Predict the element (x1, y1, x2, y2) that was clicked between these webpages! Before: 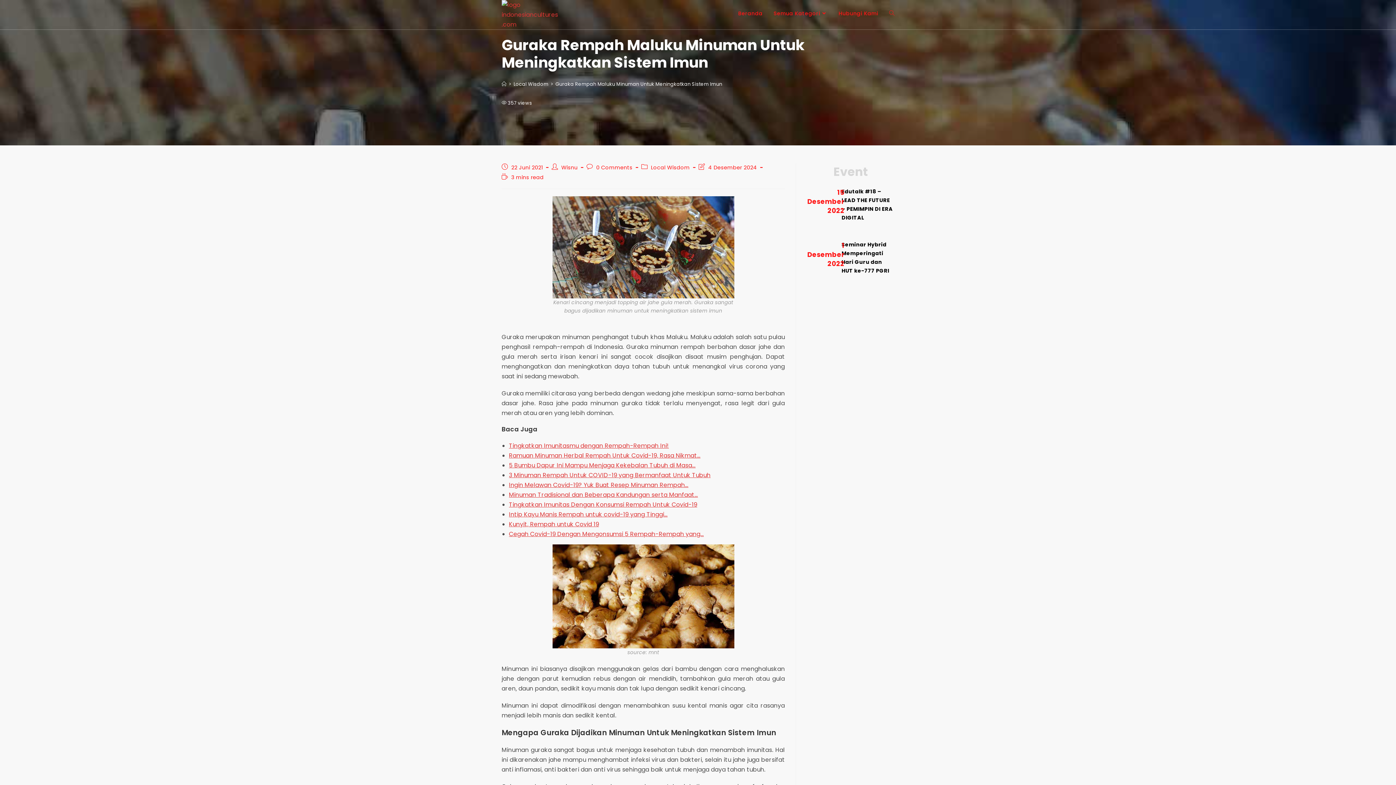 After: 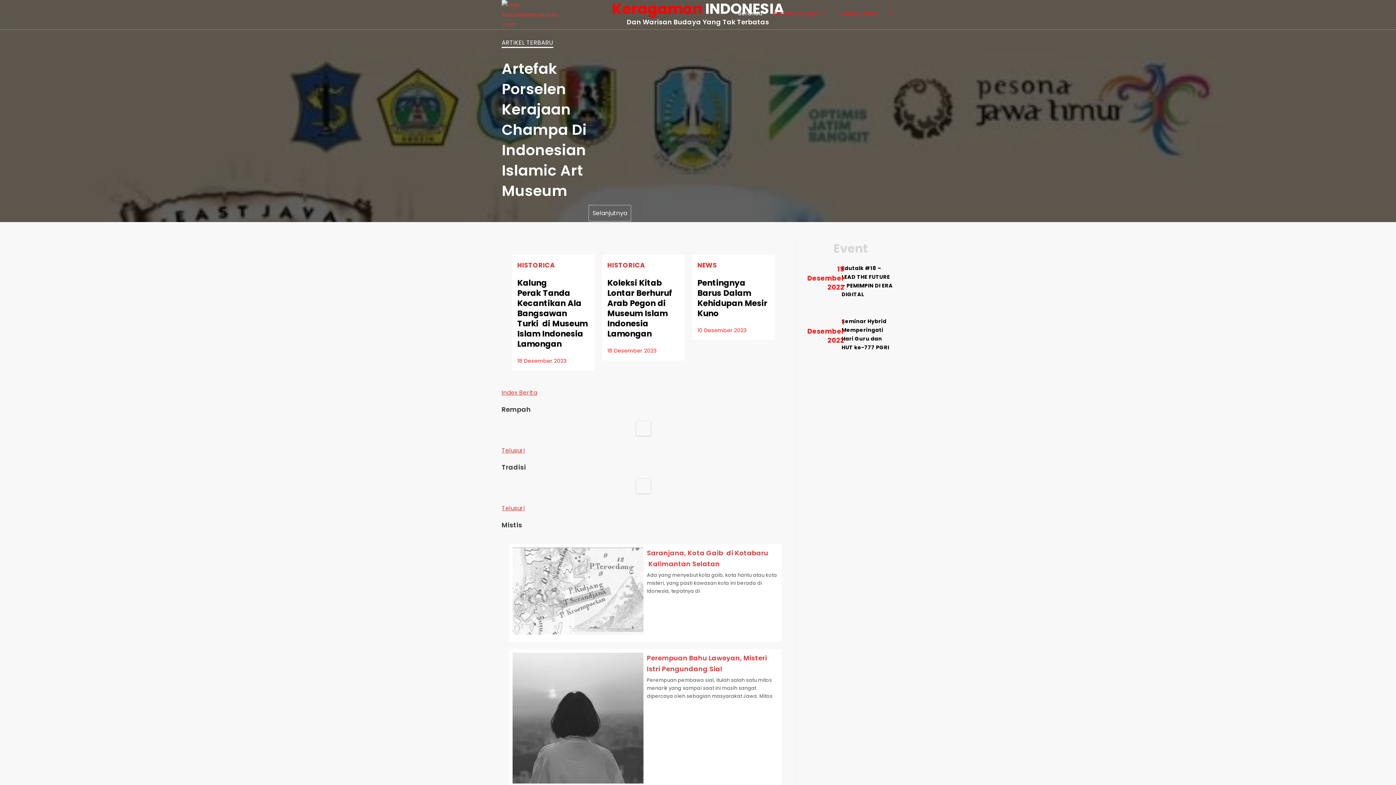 Action: bbox: (561, 164, 577, 171) label: Wisnu